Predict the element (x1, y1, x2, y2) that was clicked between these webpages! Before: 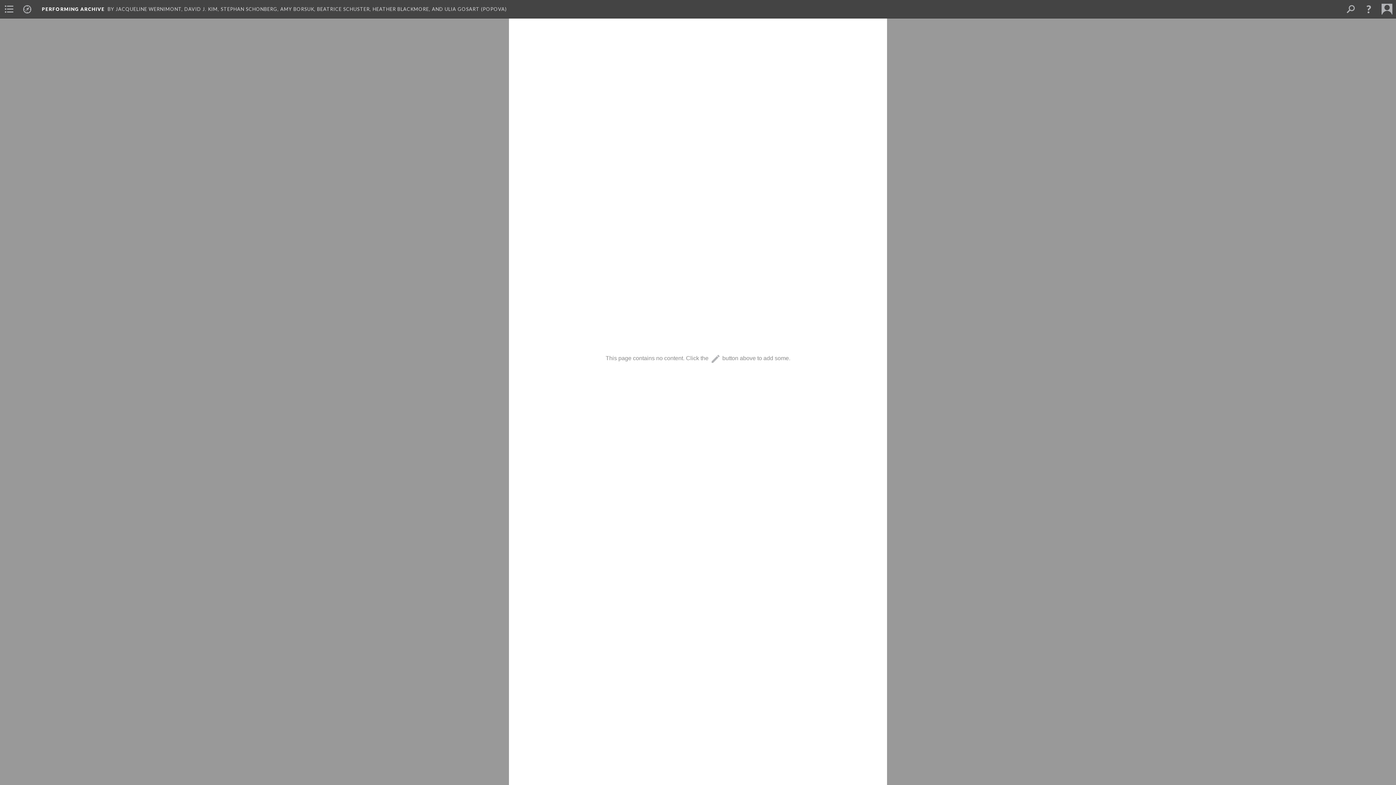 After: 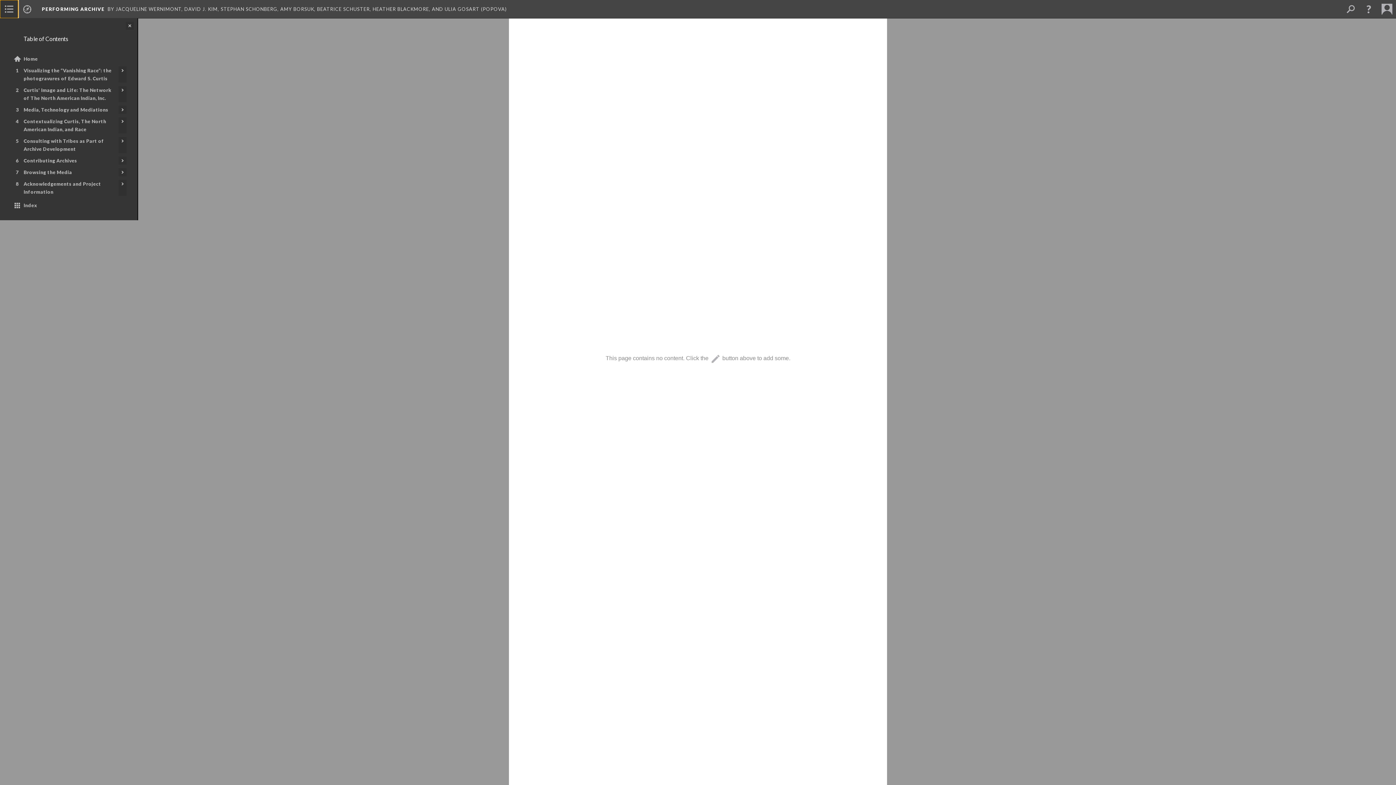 Action: bbox: (0, 0, 18, 18)